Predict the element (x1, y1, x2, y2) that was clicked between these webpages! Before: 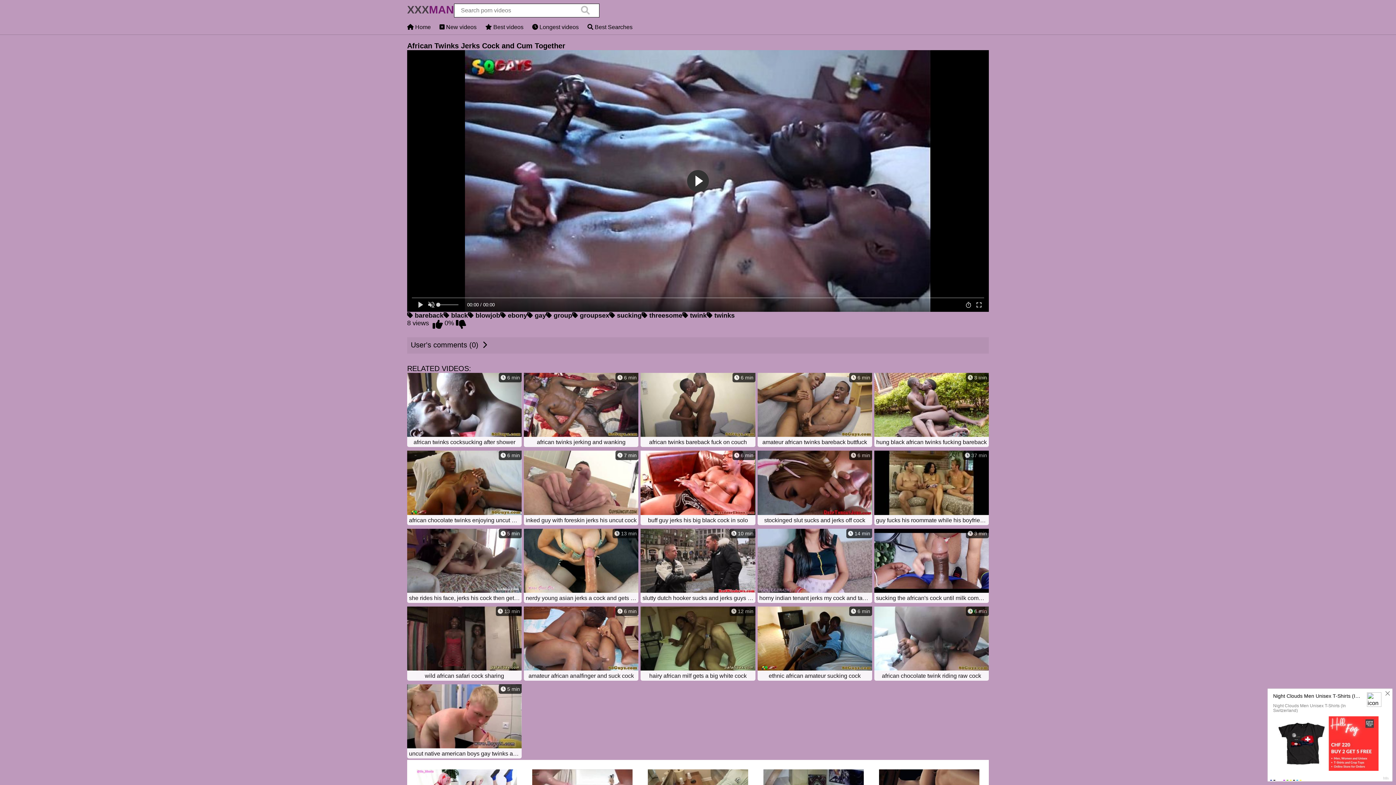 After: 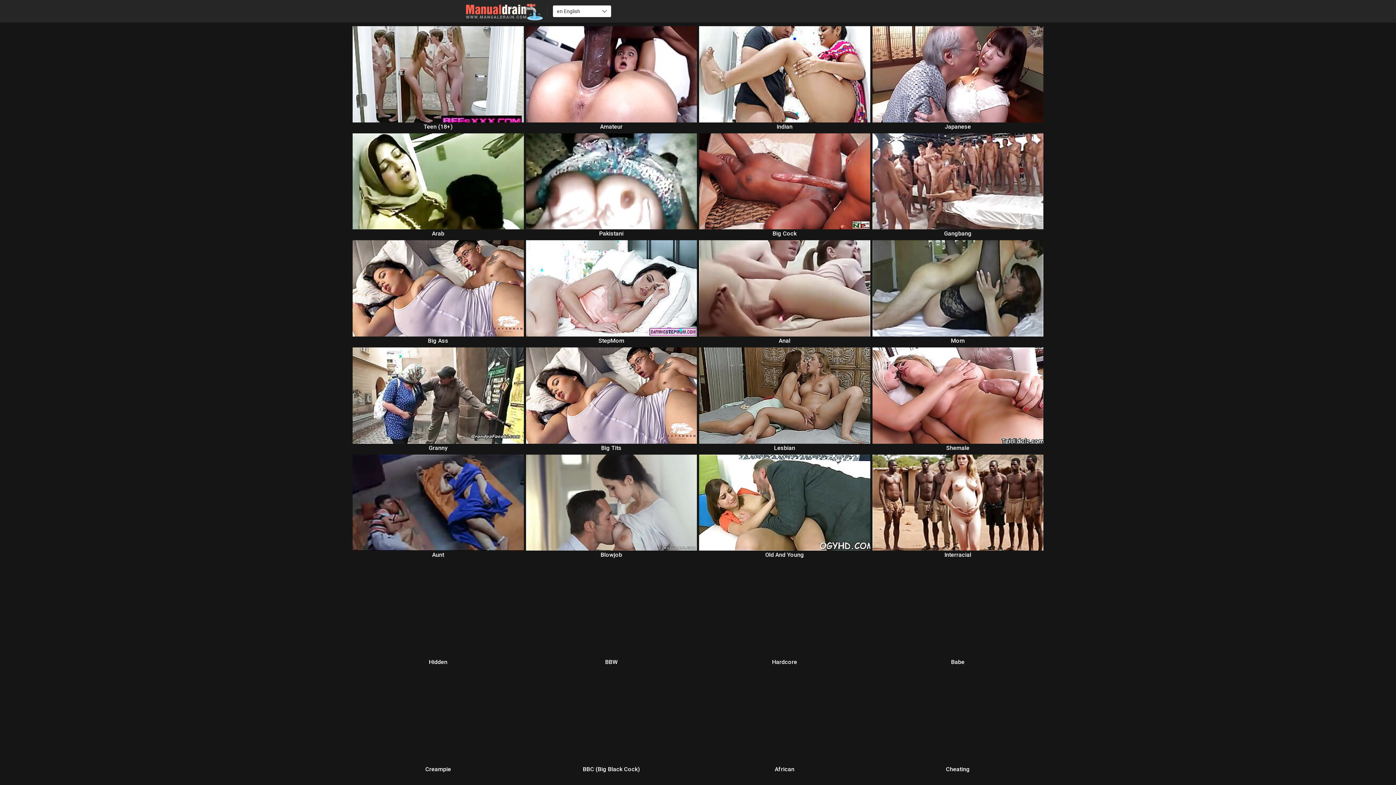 Action: bbox: (640, 528, 755, 604) label:  10 min
slutty dutch hooker sucks and jerks guys cock